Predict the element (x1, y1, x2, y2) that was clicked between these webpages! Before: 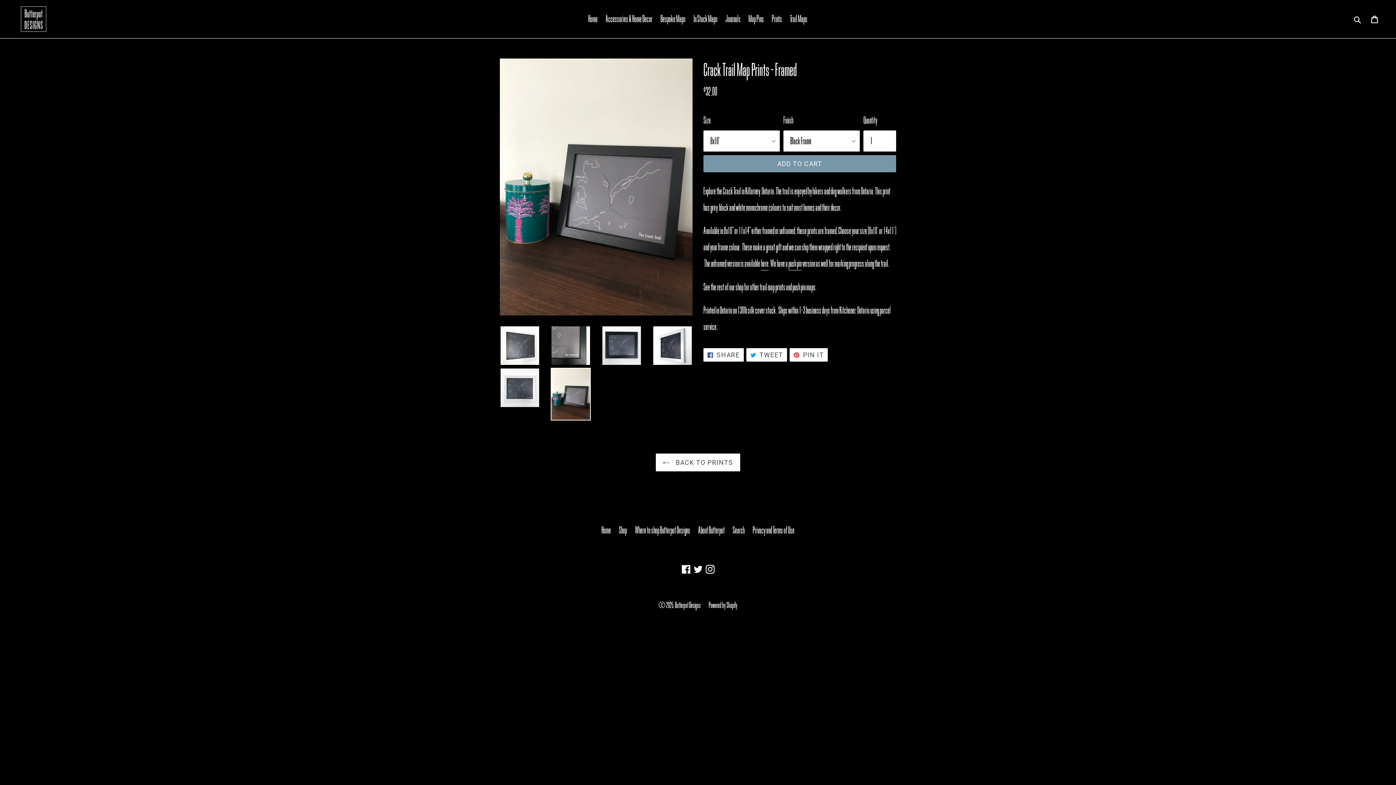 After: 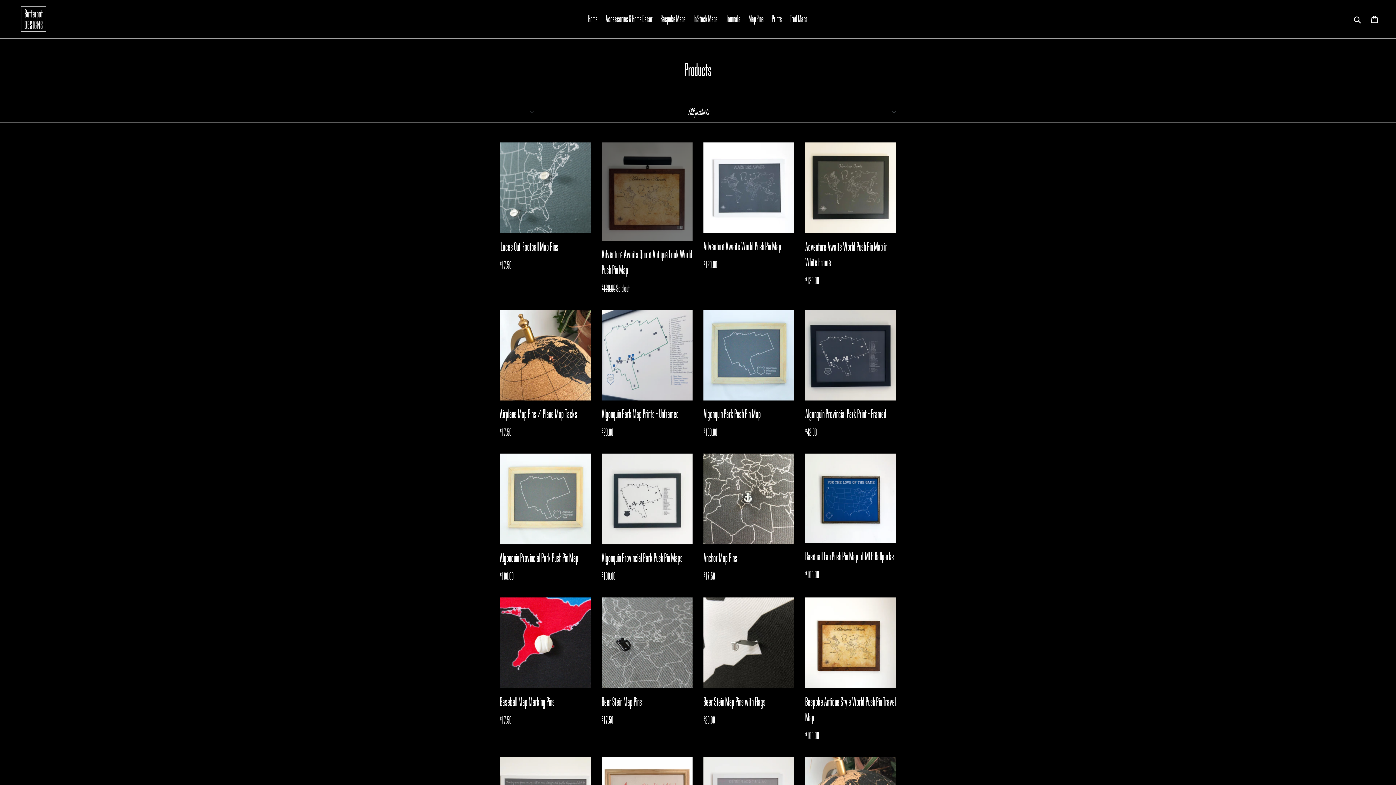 Action: label: Shop bbox: (619, 524, 627, 536)